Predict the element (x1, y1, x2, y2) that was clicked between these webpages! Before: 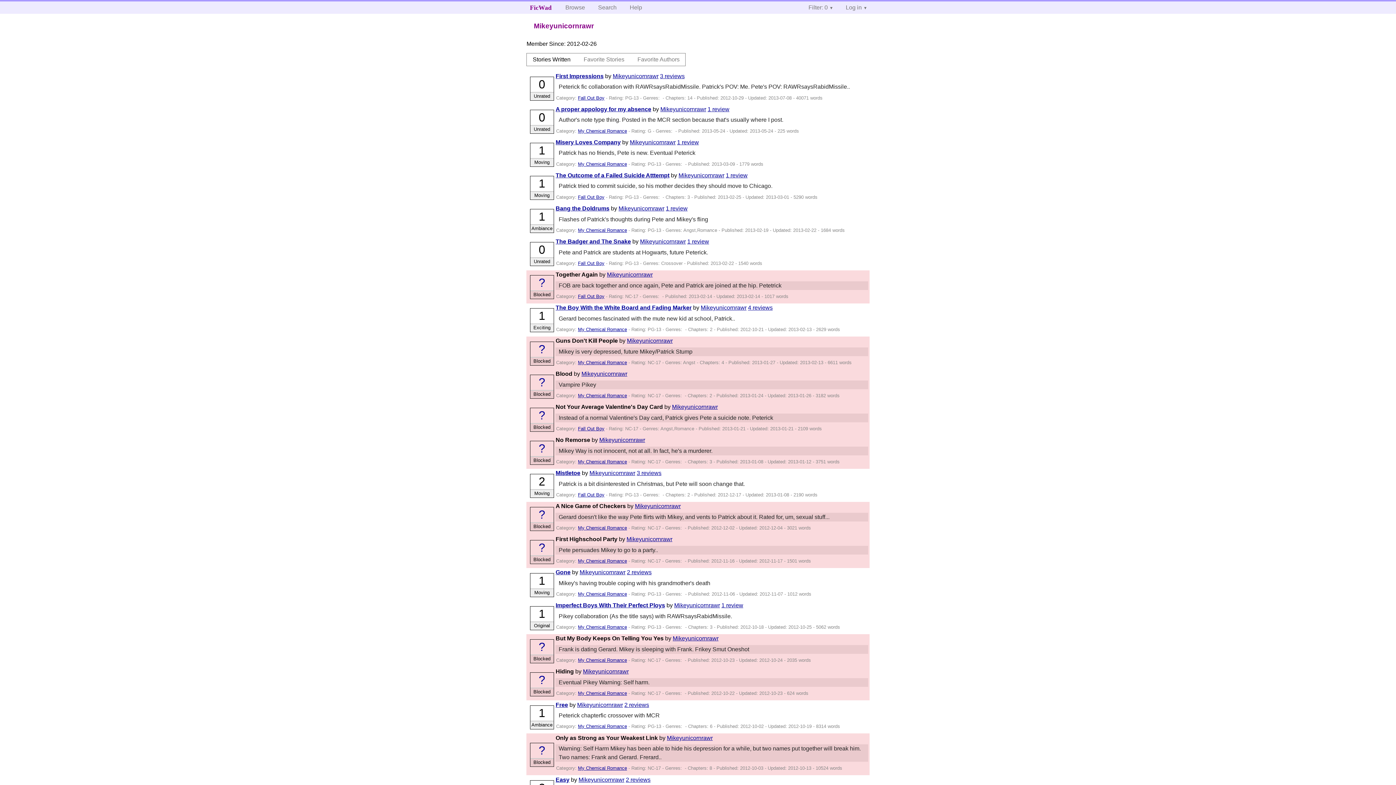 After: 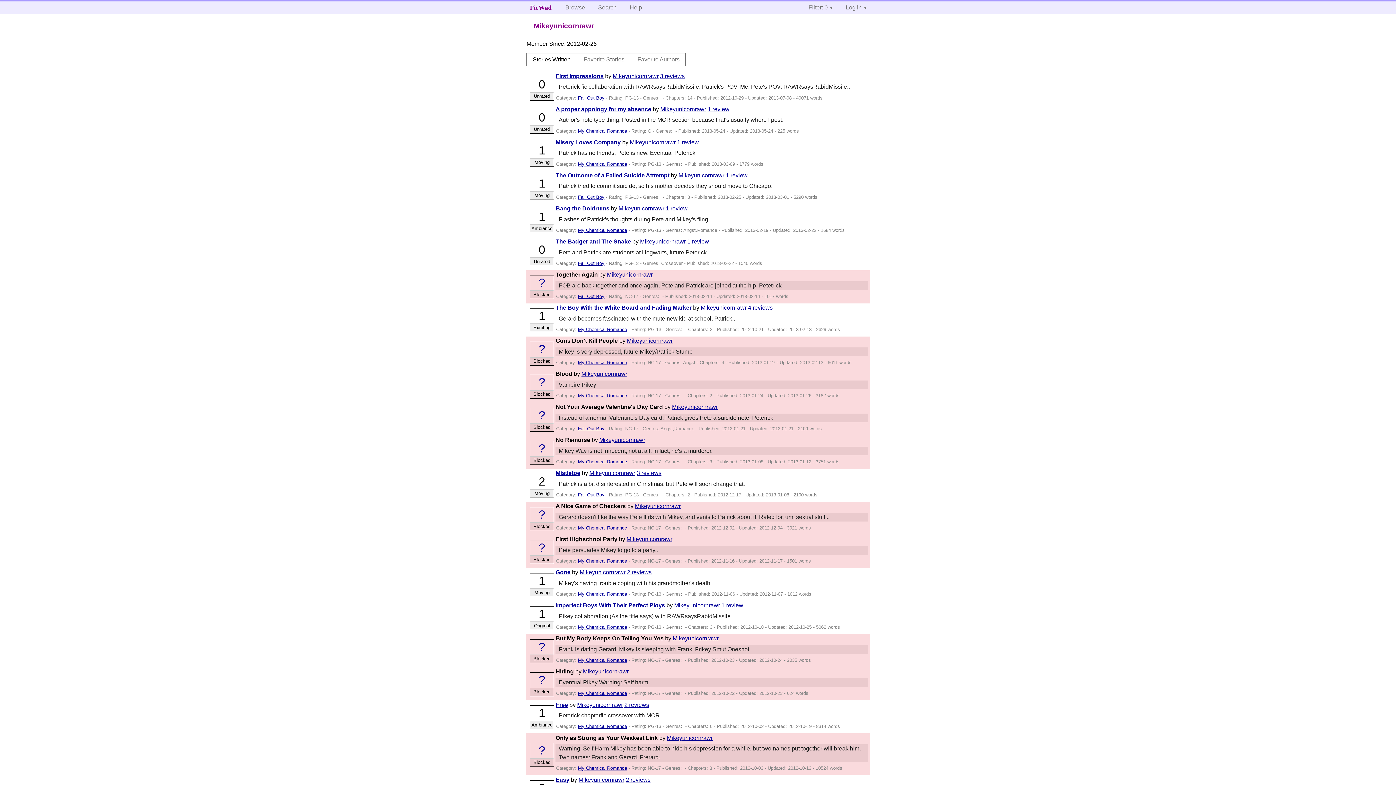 Action: label: Mikeyunicornrawr bbox: (700, 304, 746, 310)